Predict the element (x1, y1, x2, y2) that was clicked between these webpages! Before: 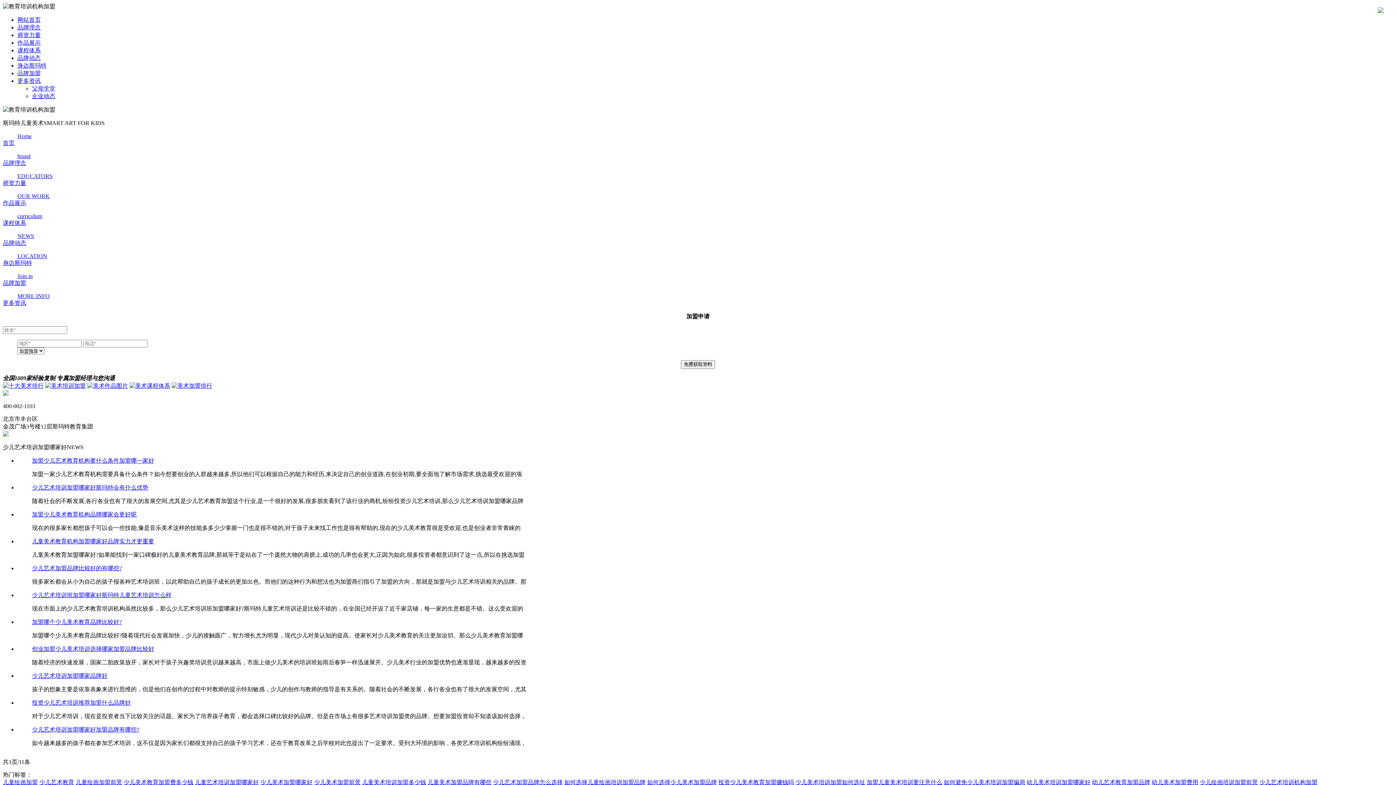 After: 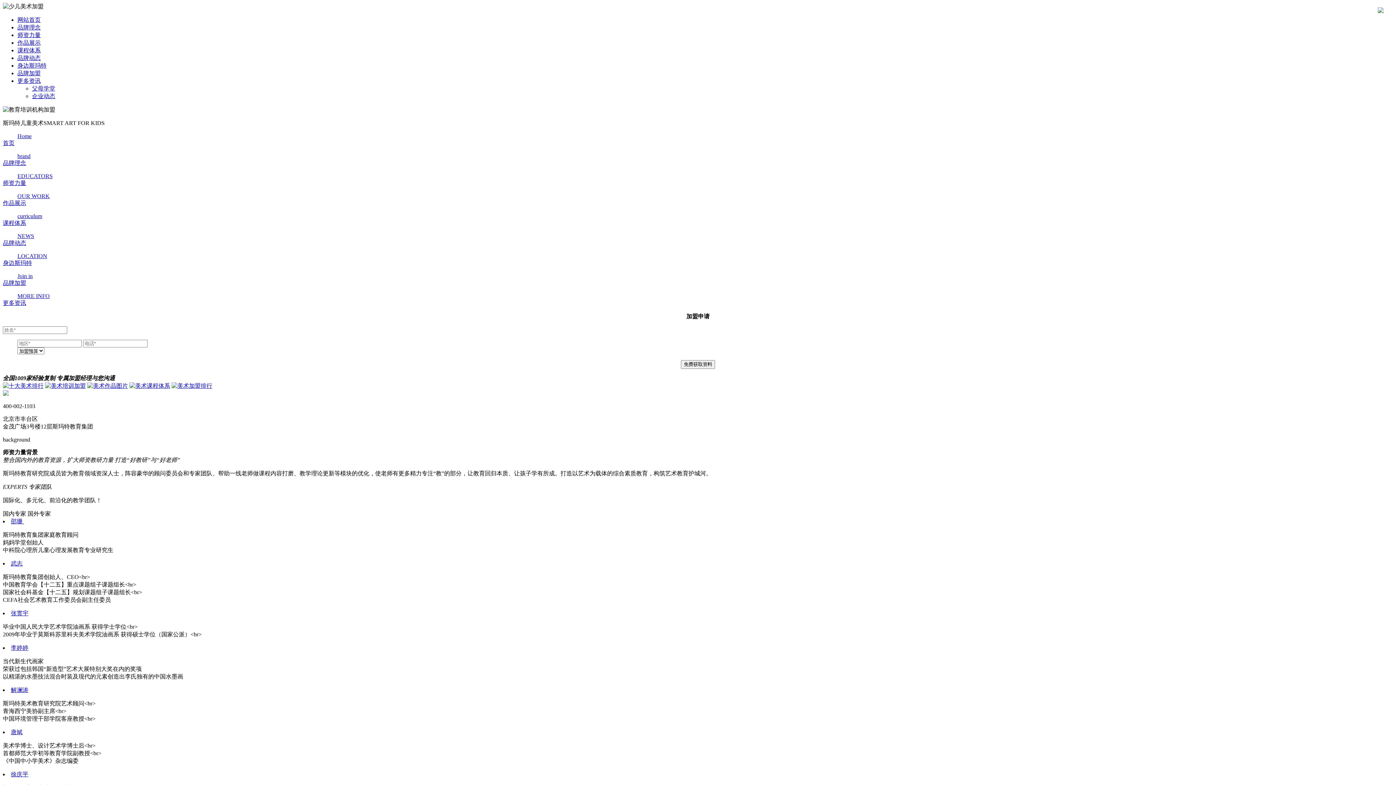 Action: bbox: (17, 32, 40, 38) label: 师资力量